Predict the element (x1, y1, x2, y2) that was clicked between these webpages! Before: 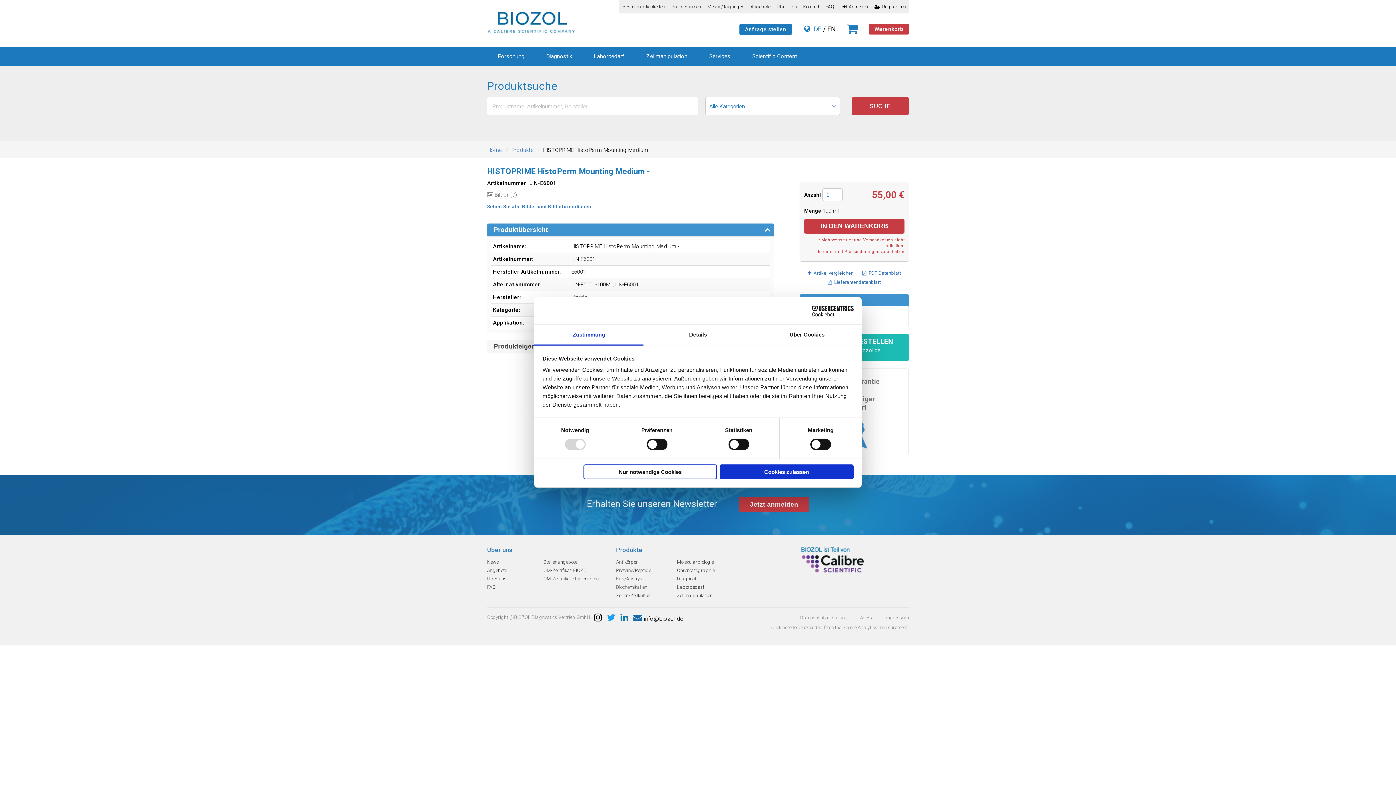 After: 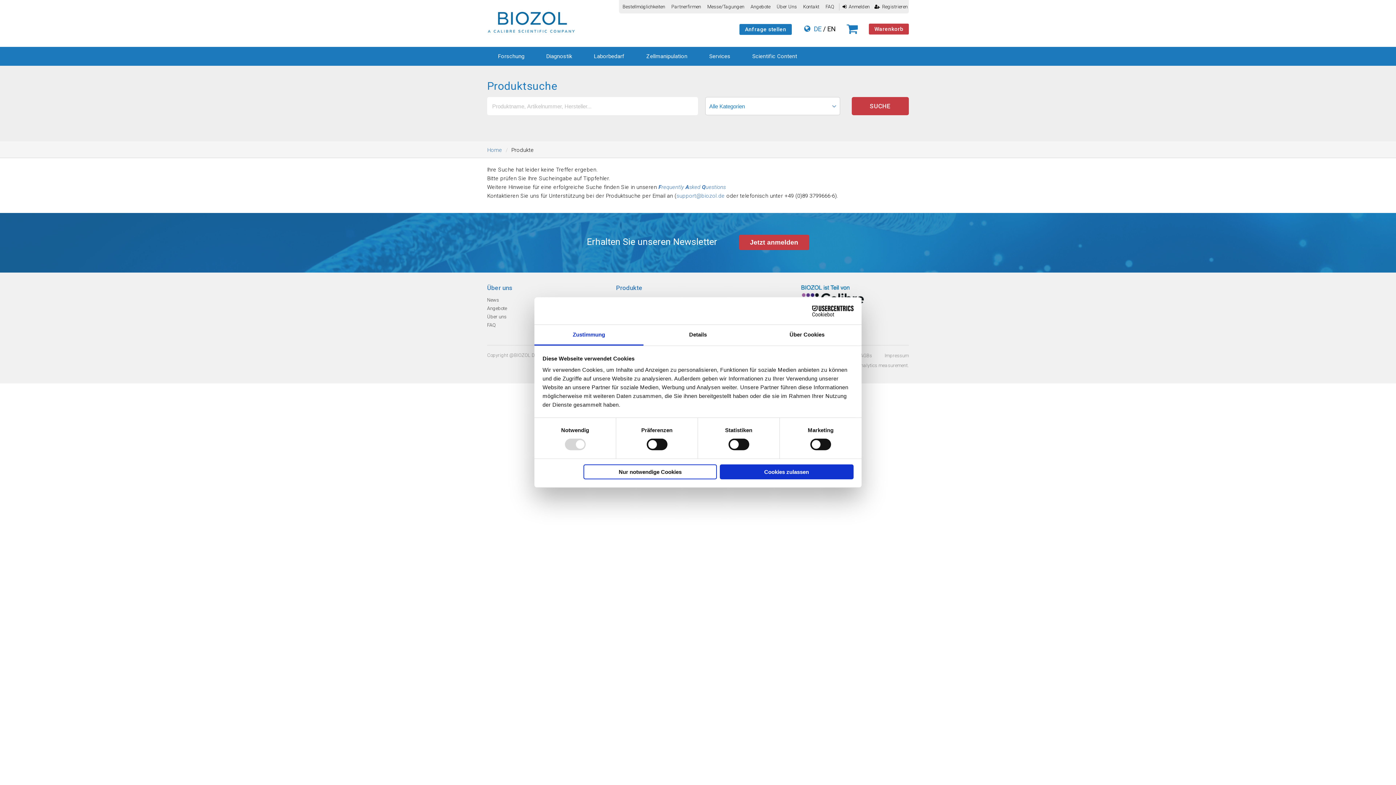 Action: label: Diagnostik bbox: (677, 576, 700, 582)